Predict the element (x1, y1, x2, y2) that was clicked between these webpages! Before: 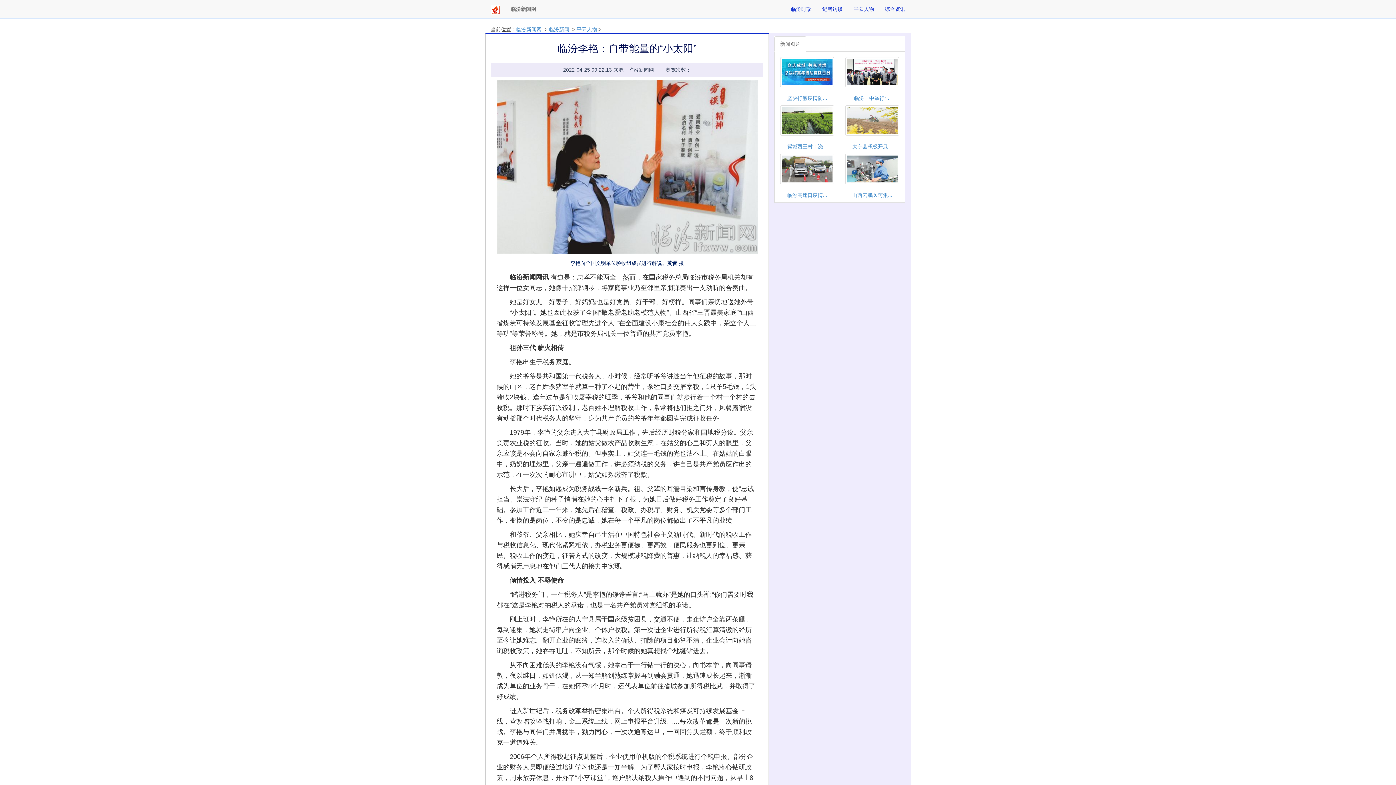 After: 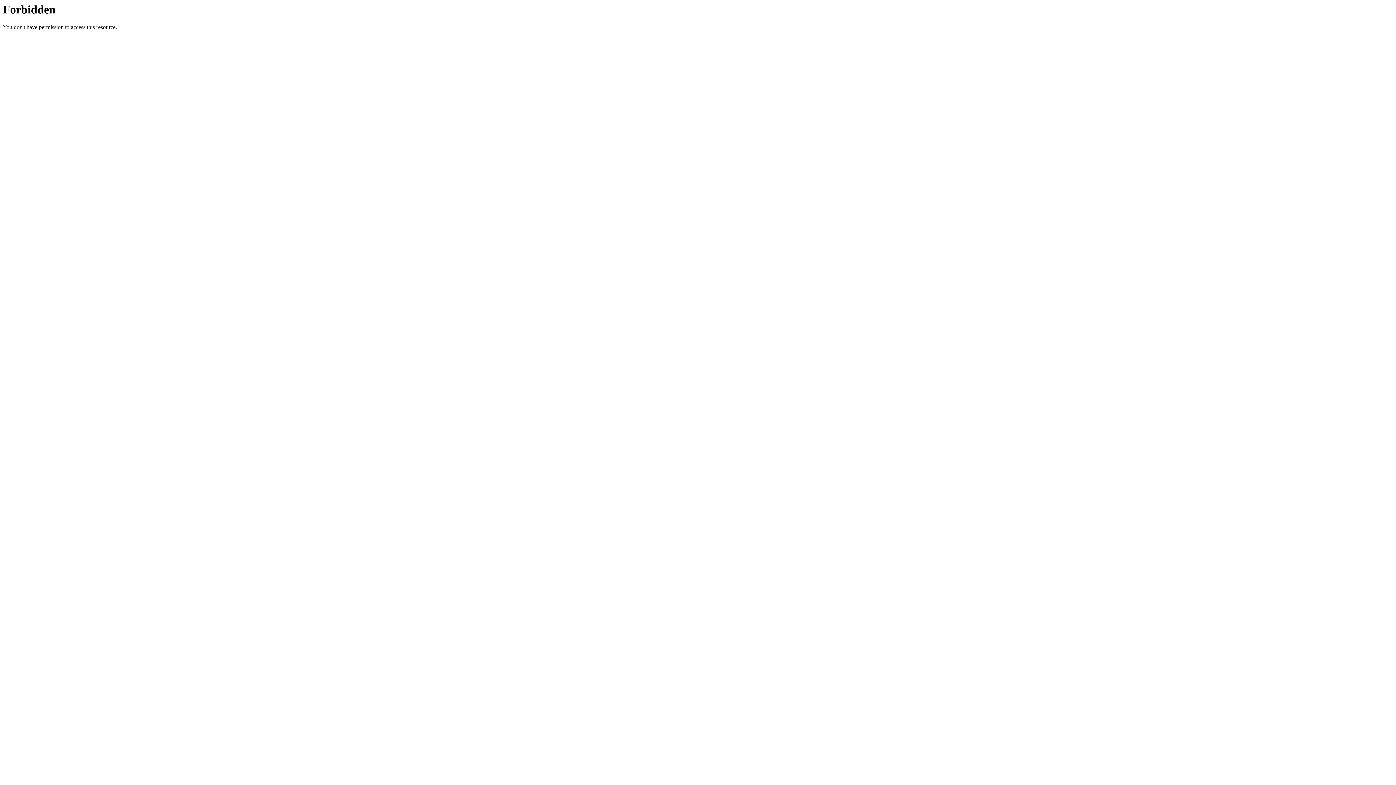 Action: bbox: (485, 0, 505, 18)